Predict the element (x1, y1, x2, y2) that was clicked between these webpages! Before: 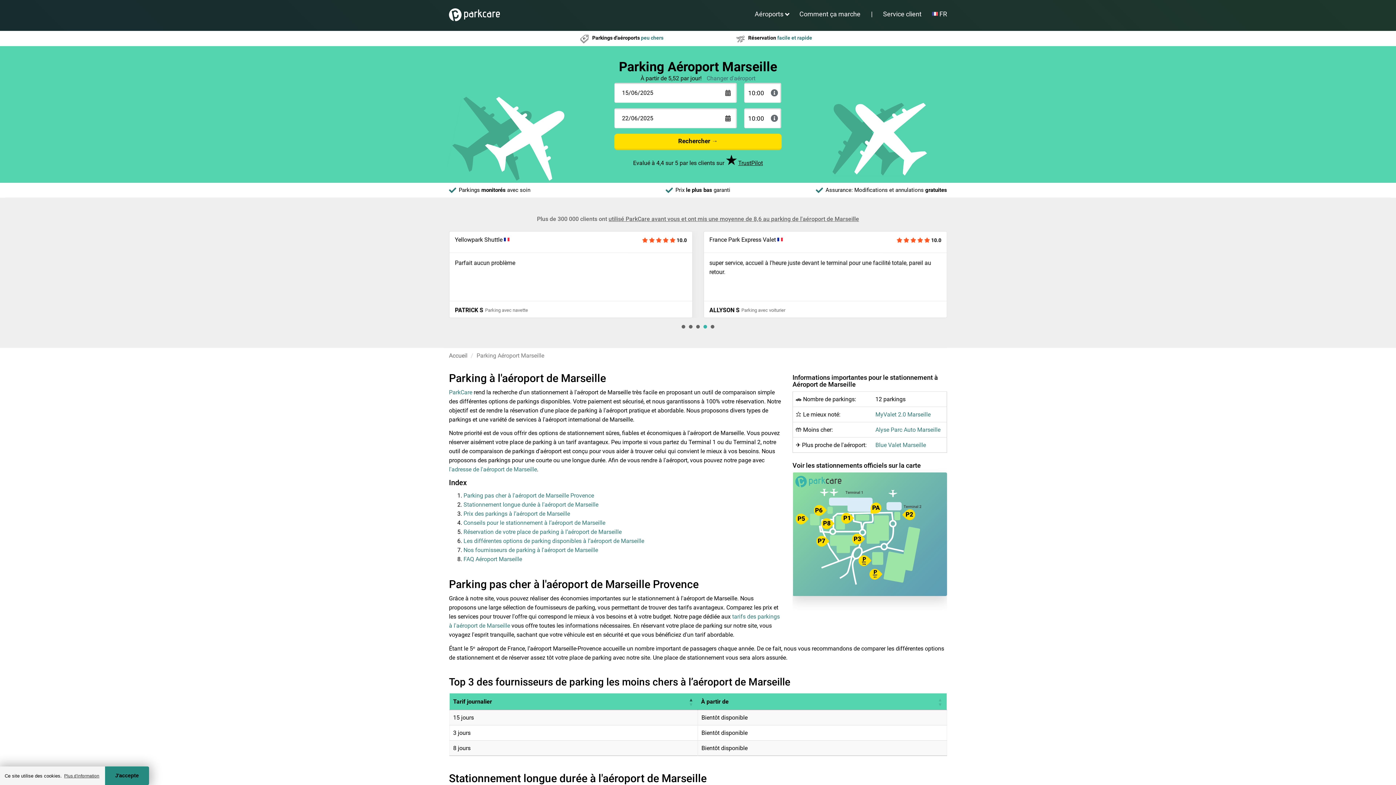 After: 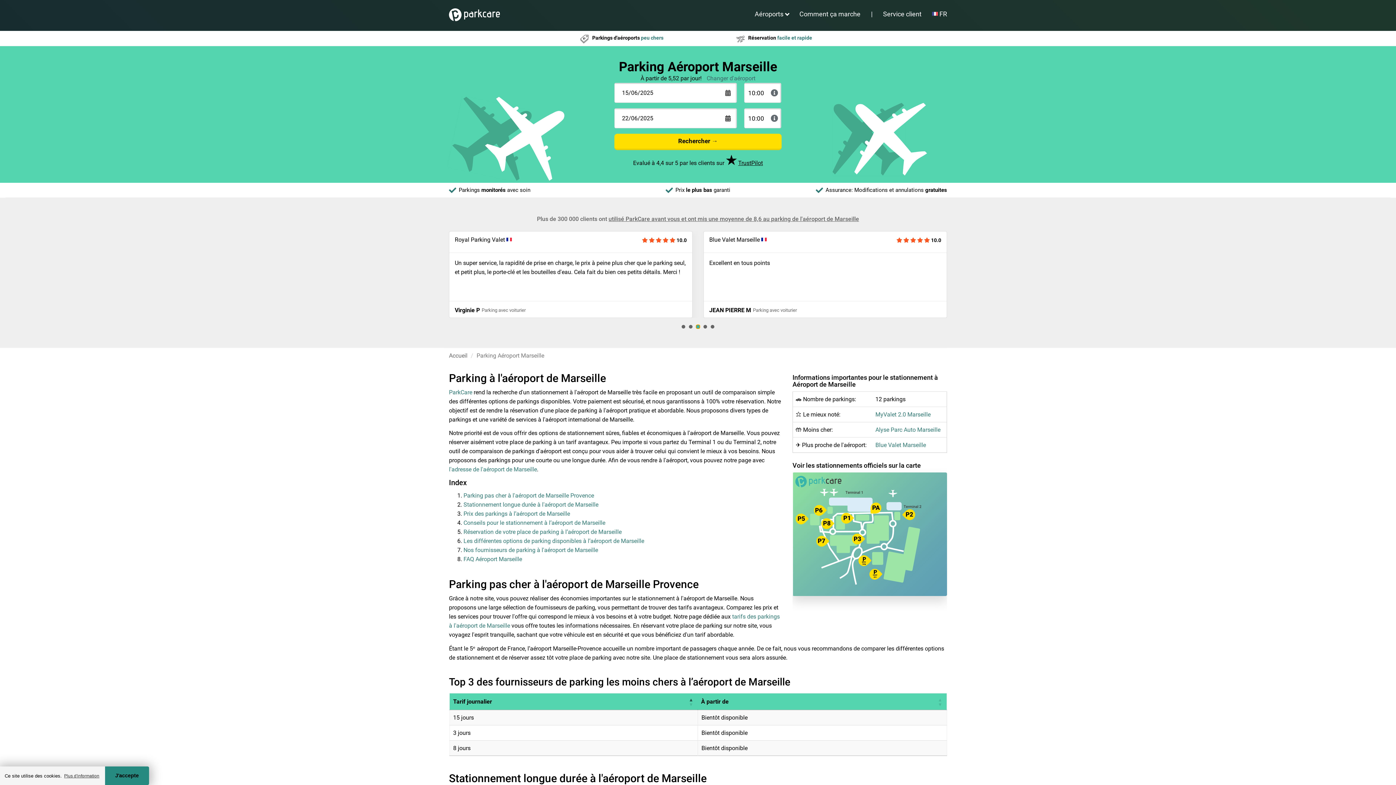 Action: label: Go to page 3 bbox: (696, 324, 700, 328)